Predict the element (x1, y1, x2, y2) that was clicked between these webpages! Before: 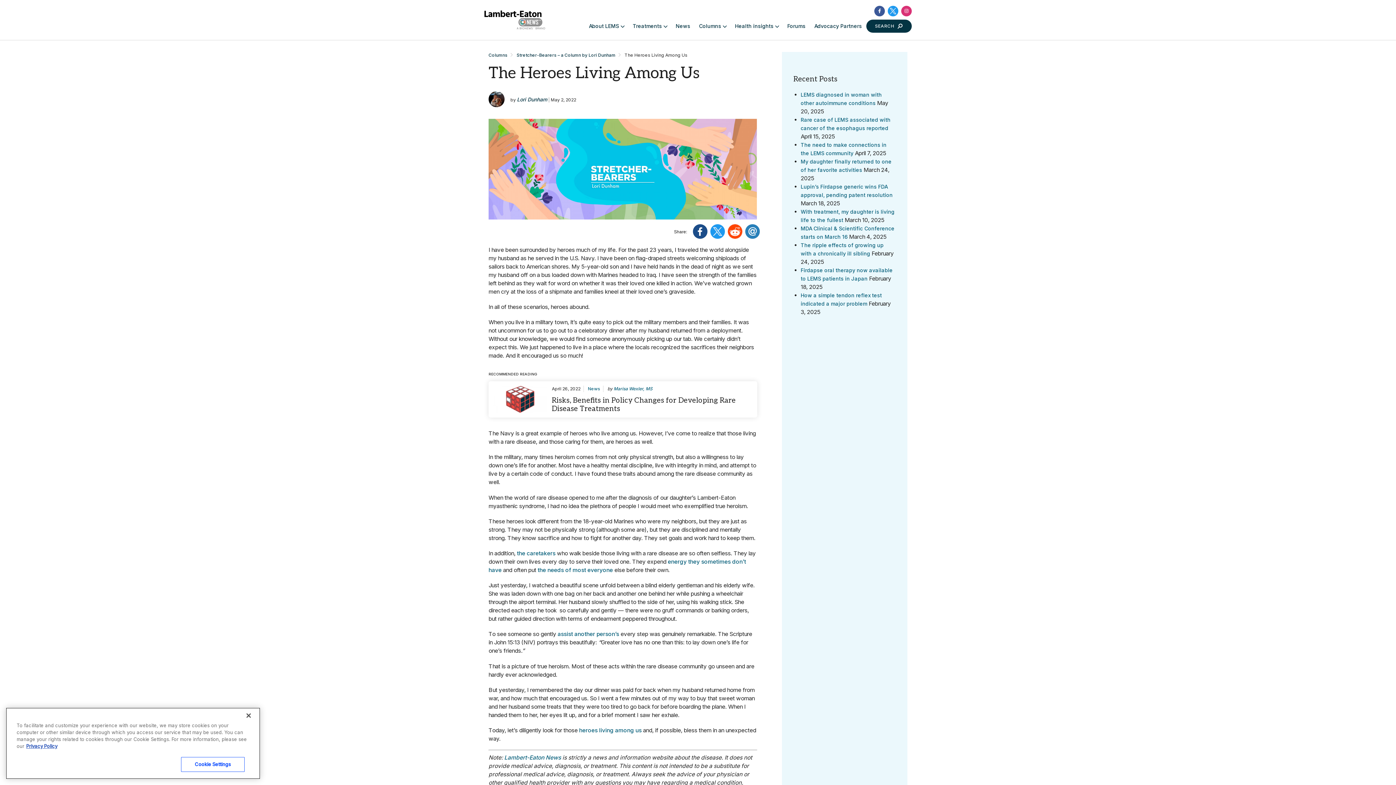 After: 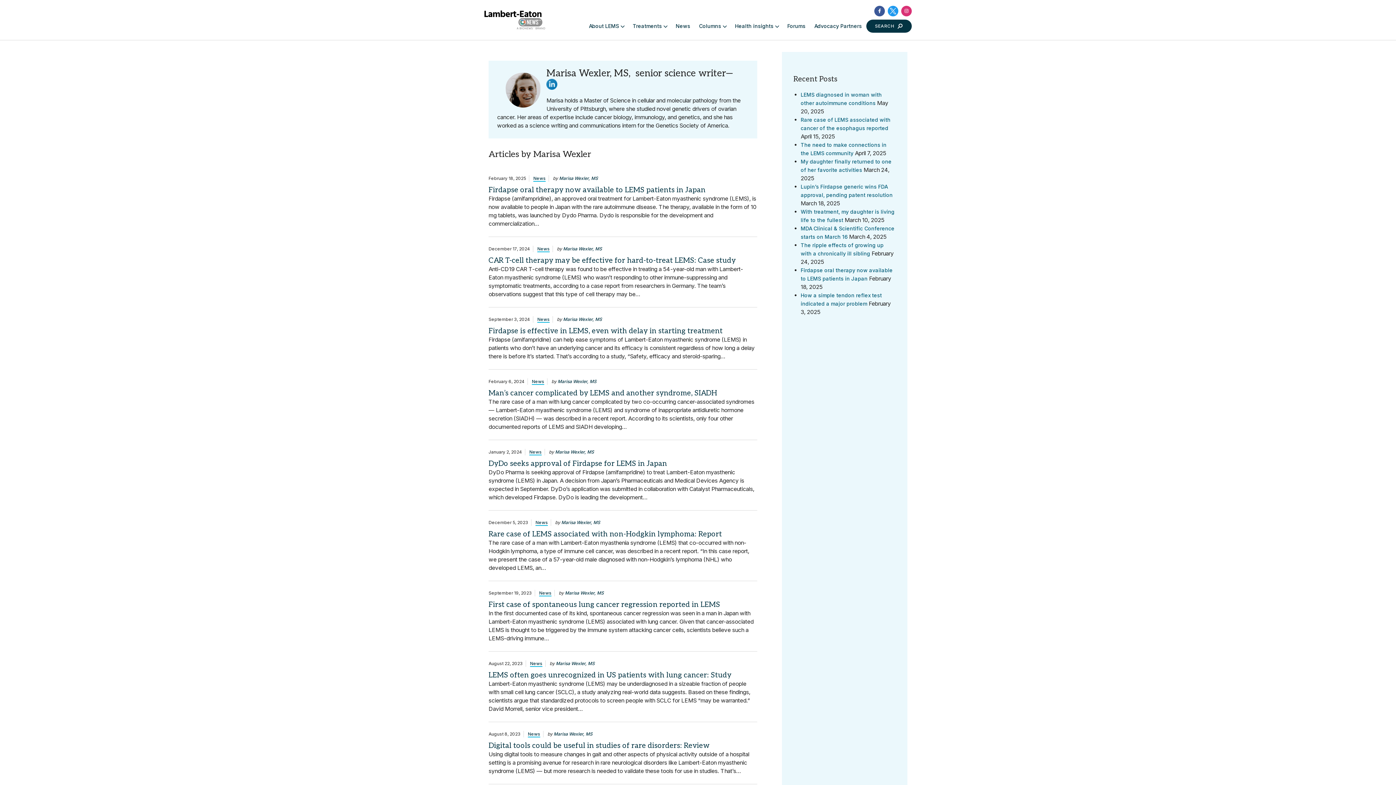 Action: bbox: (613, 429, 652, 436) label: Marisa Wexler, MS